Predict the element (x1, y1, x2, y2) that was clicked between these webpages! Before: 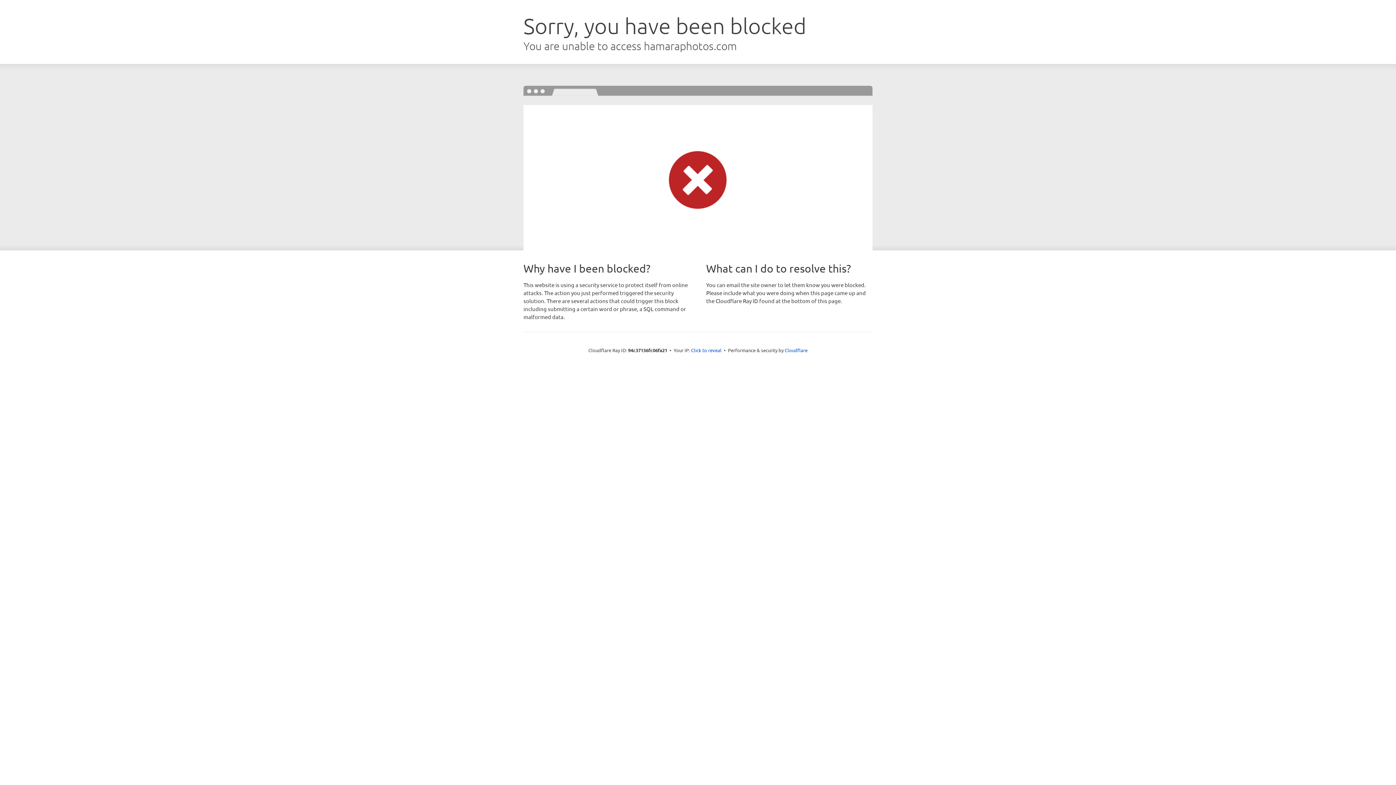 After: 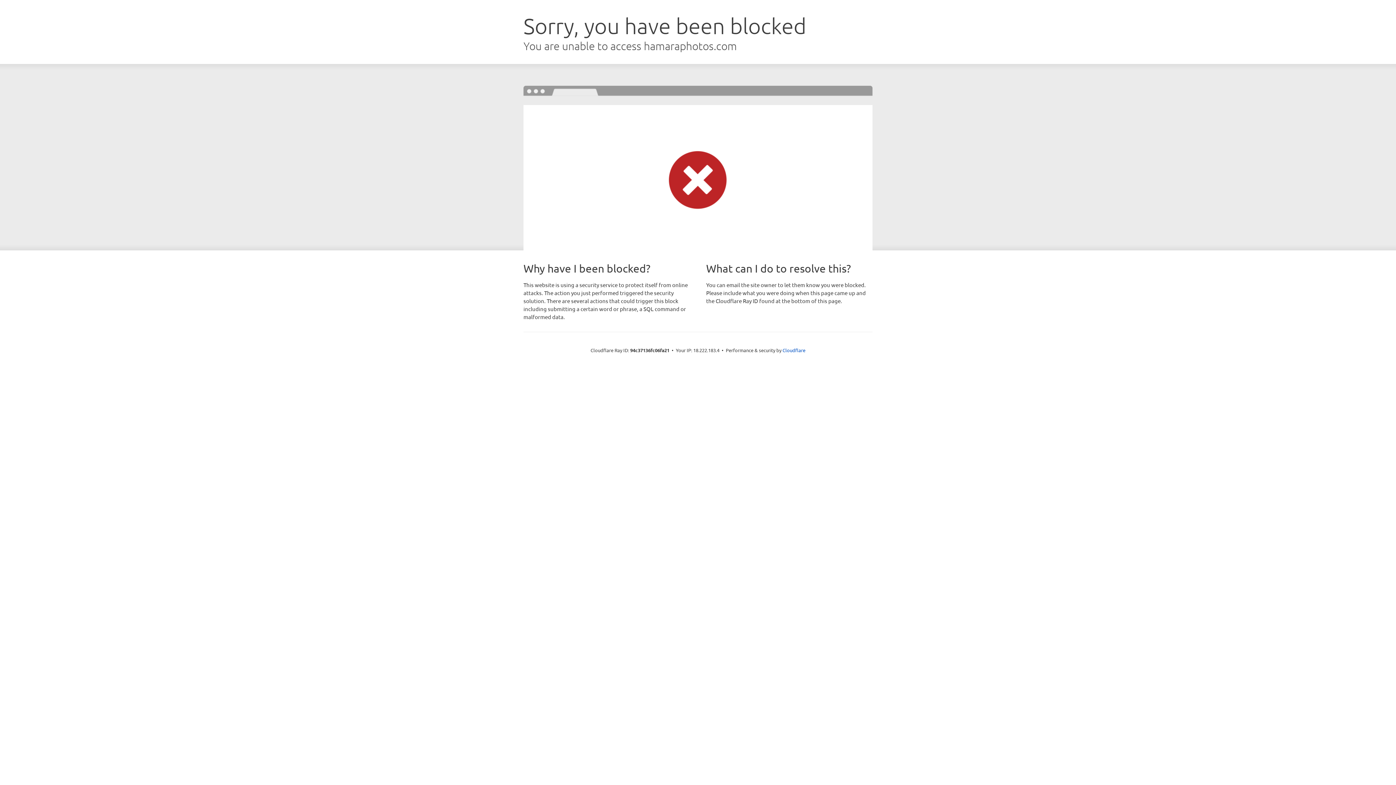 Action: bbox: (691, 346, 721, 353) label: Click to reveal